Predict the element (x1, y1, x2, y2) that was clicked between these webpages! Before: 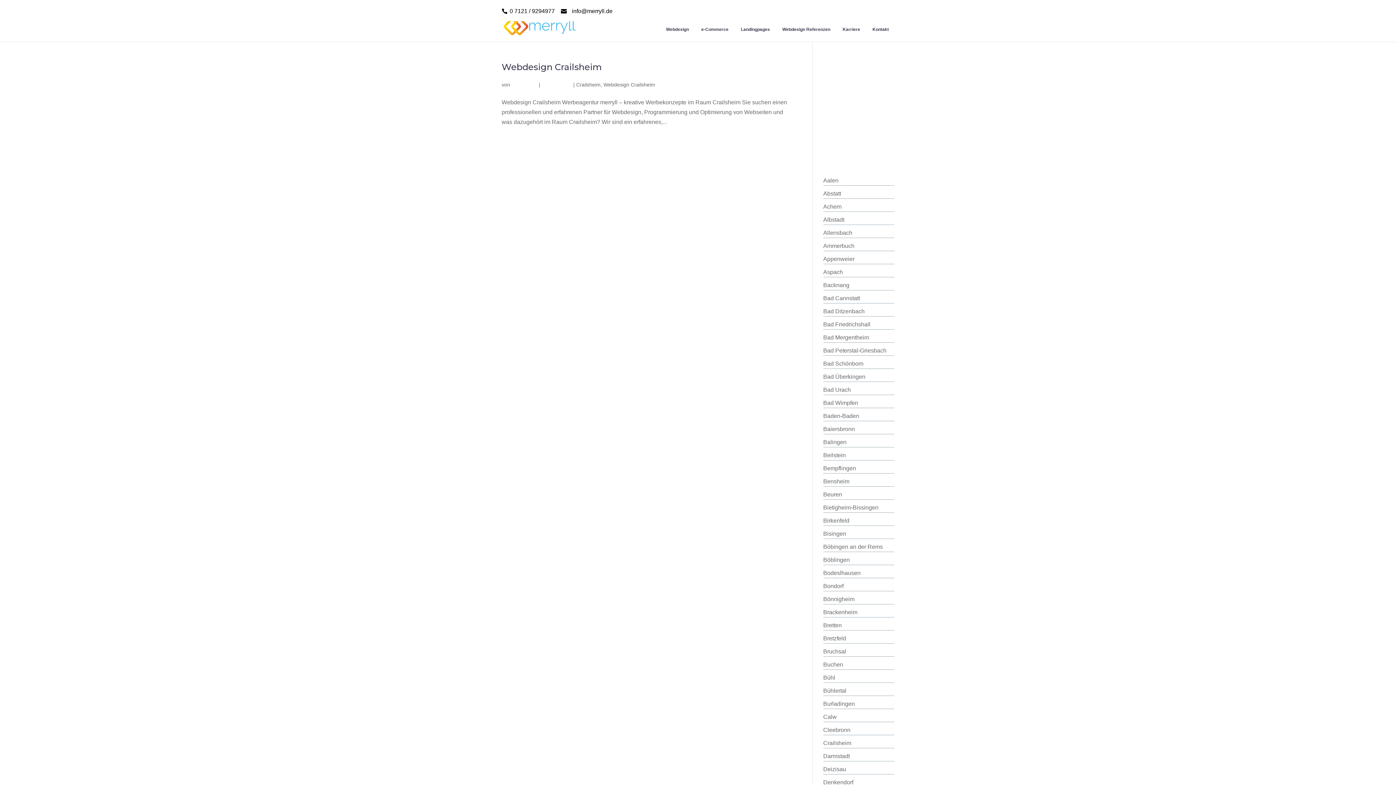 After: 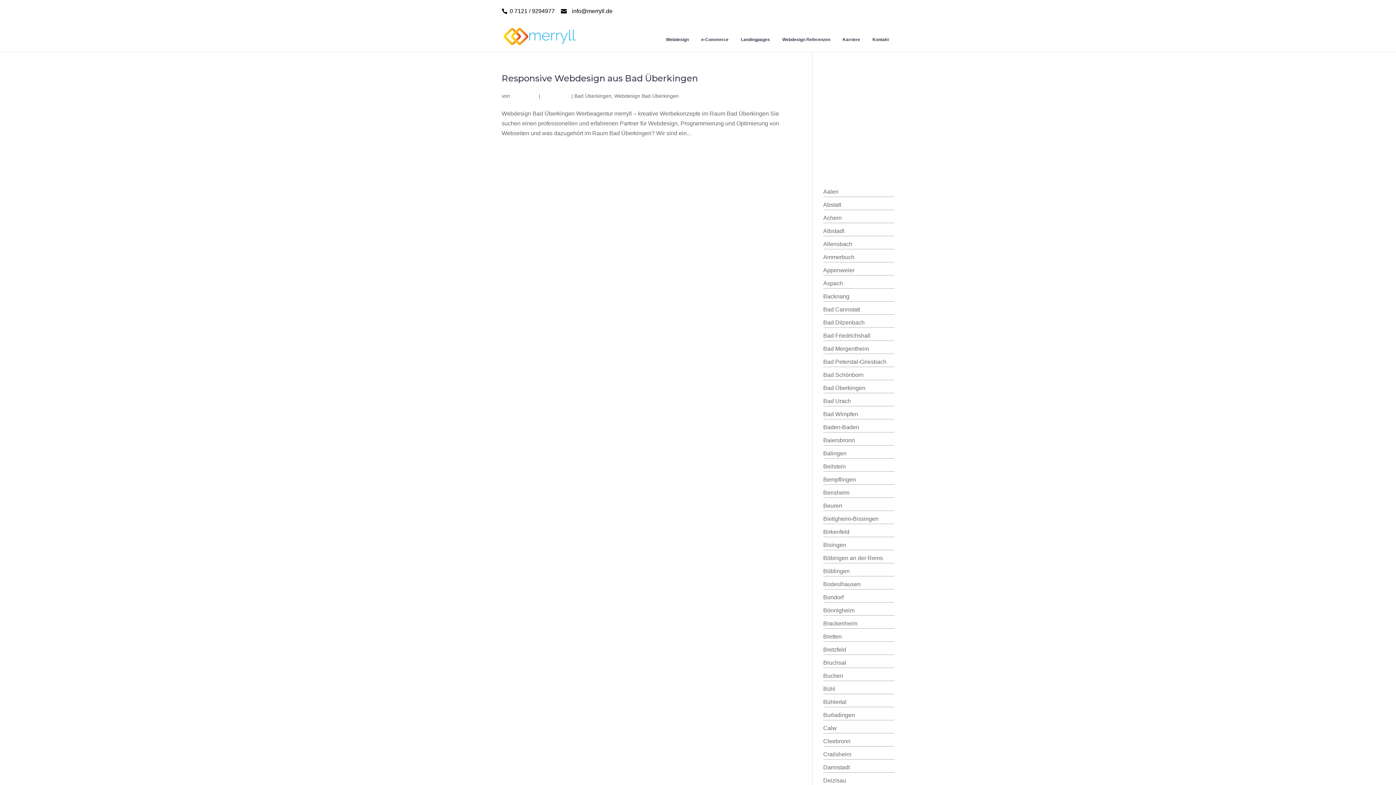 Action: bbox: (823, 373, 865, 380) label: Bad Überkingen